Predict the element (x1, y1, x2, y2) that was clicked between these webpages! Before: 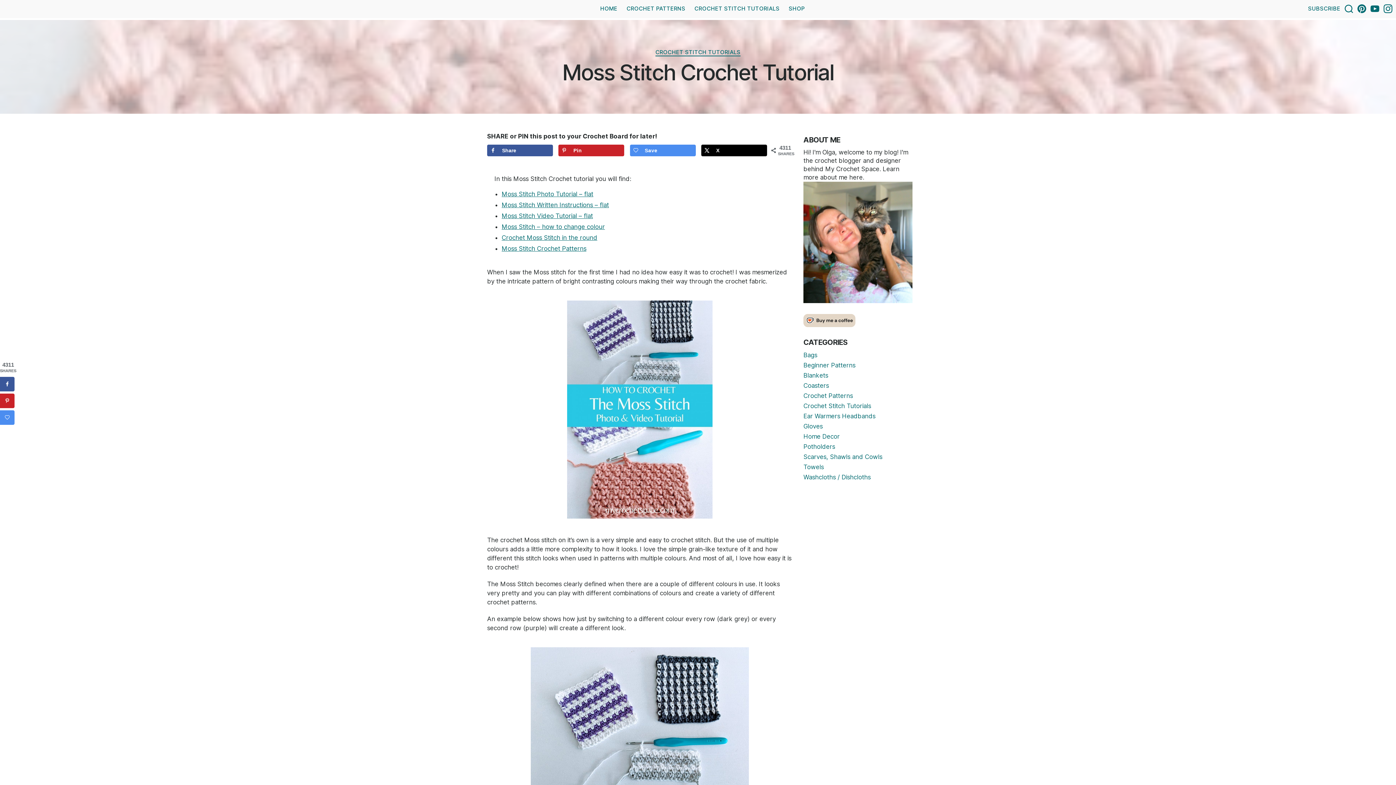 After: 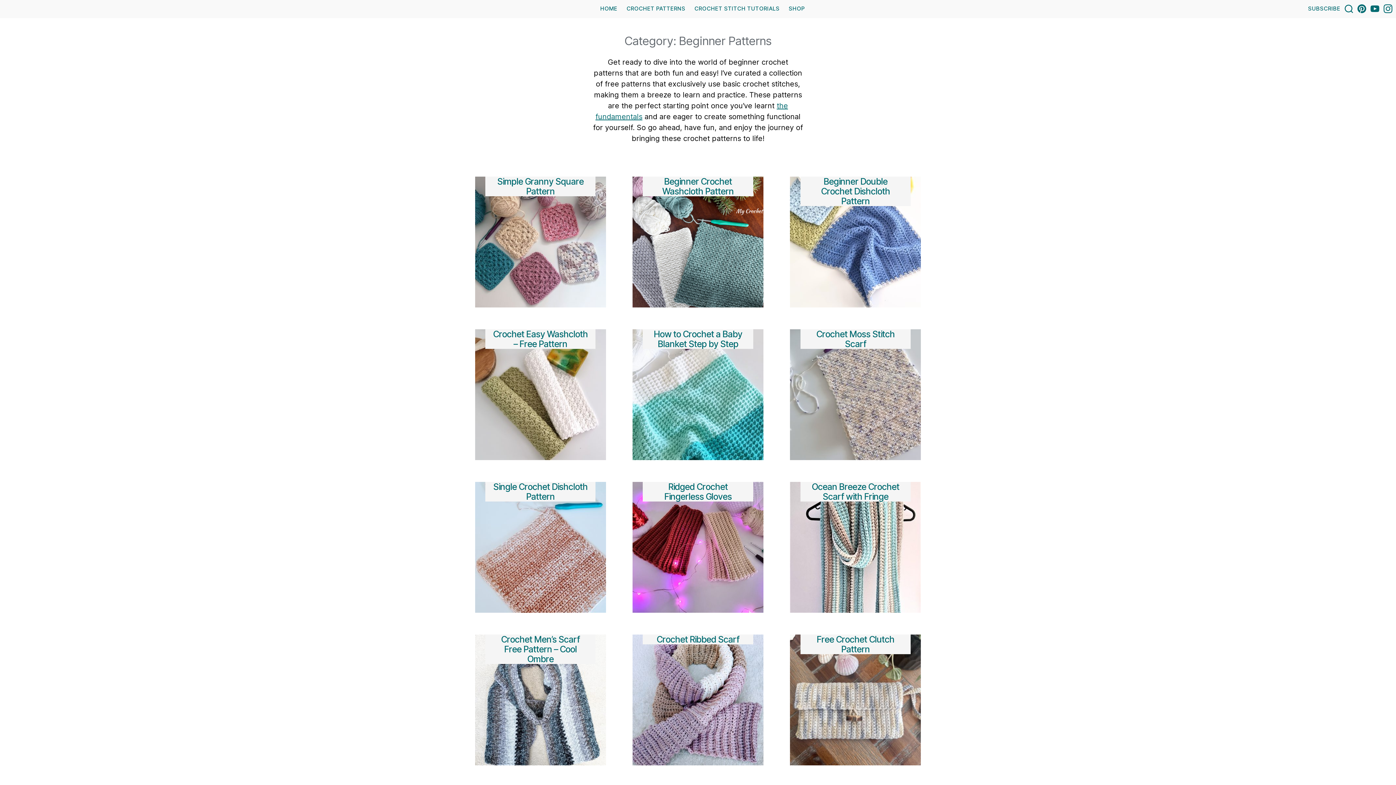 Action: label: Beginner Patterns bbox: (803, 361, 855, 368)